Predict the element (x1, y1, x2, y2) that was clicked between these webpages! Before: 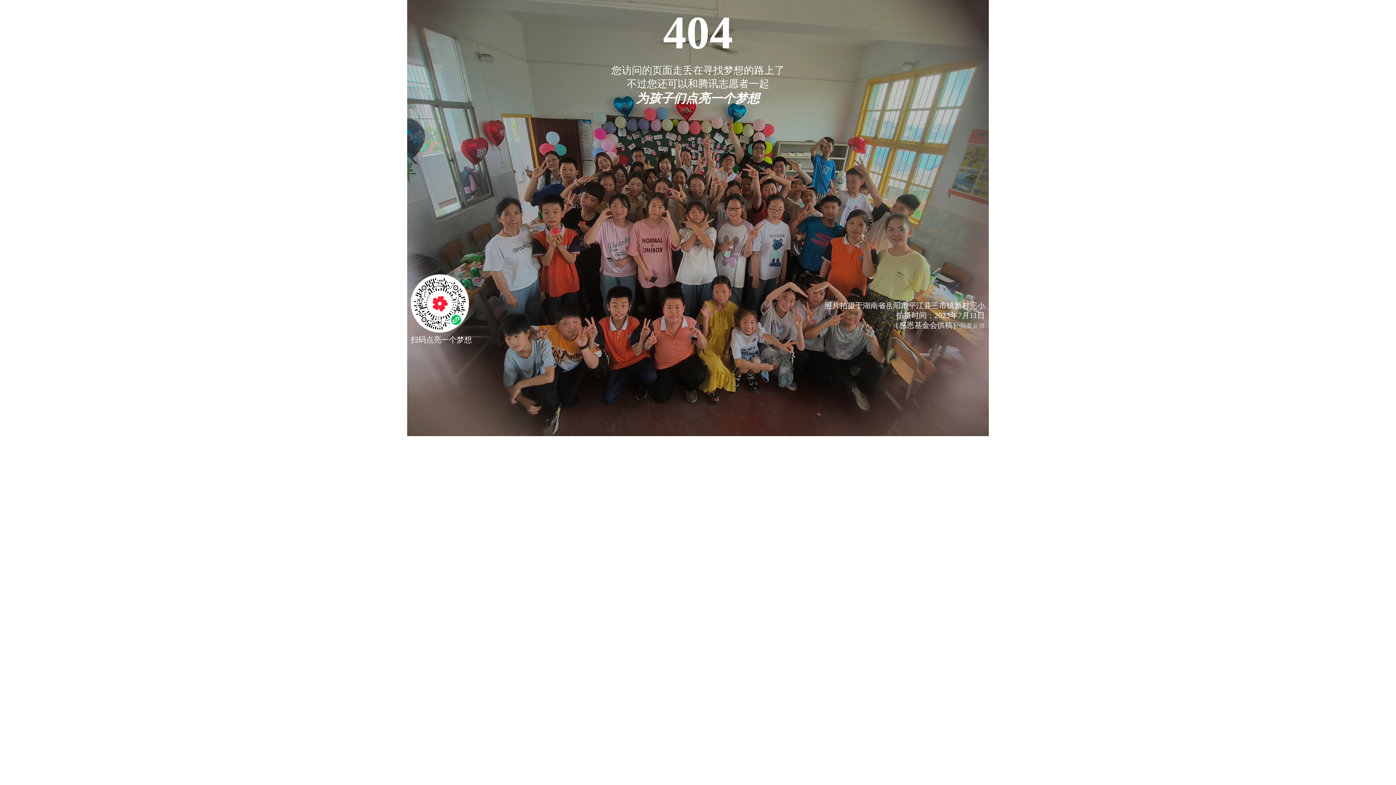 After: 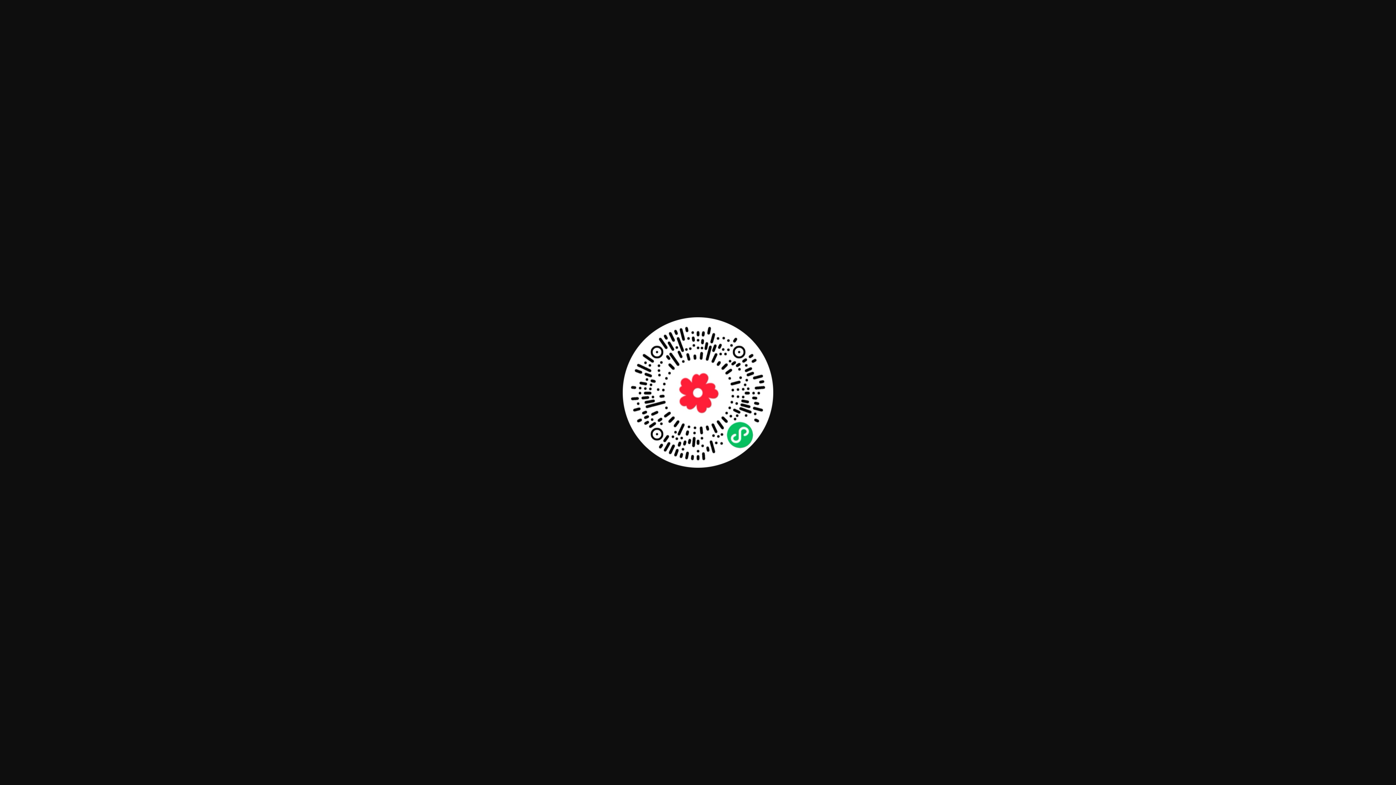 Action: bbox: (410, 325, 469, 334)